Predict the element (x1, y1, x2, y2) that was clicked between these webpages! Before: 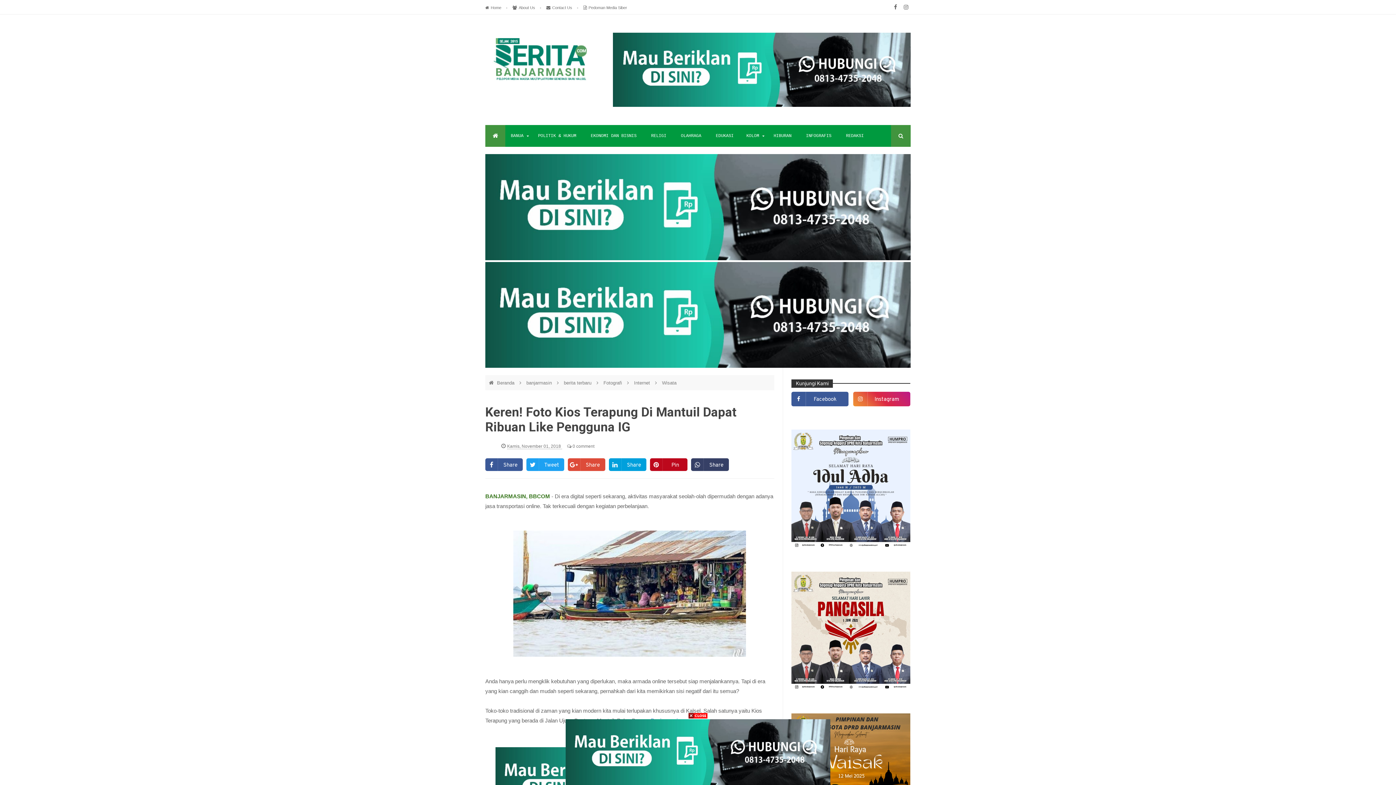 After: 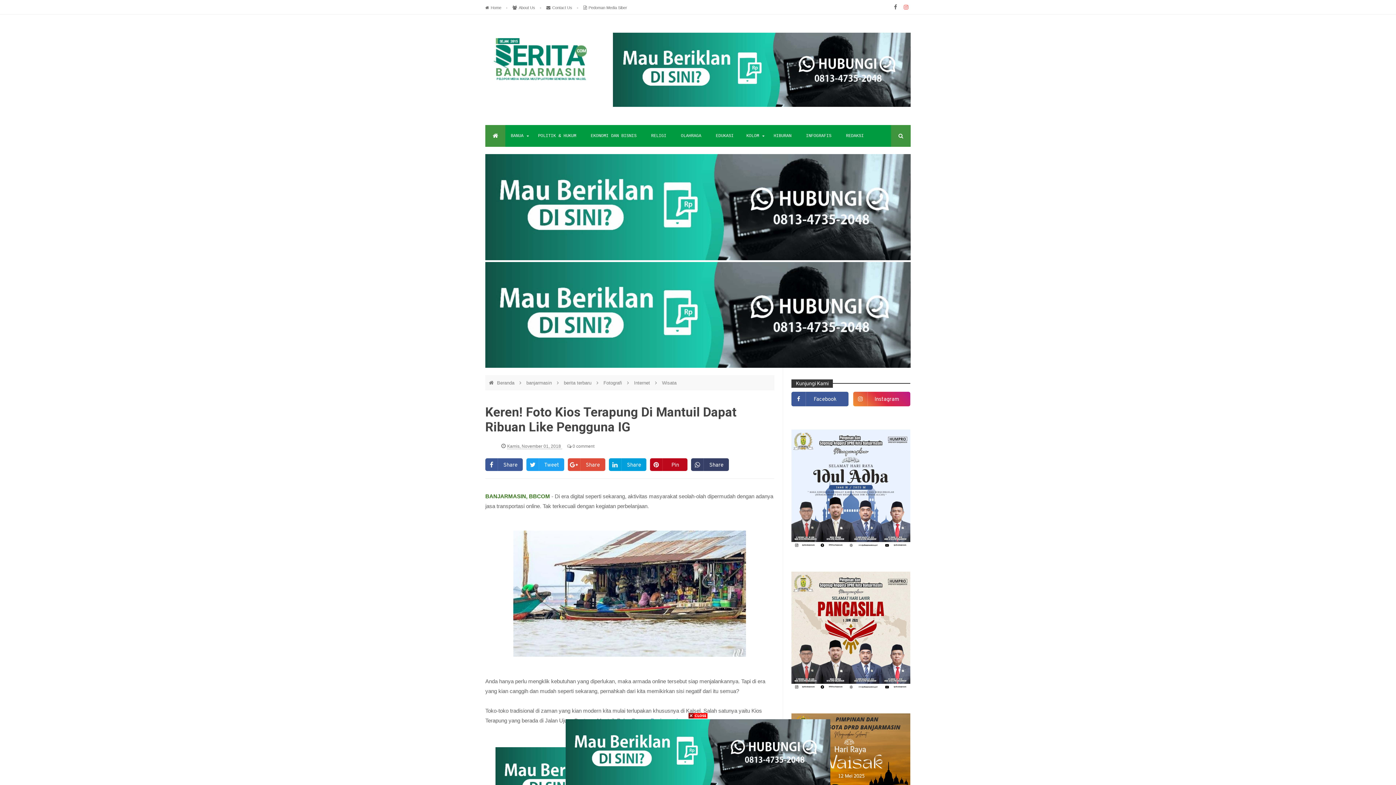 Action: bbox: (901, 0, 910, 14)